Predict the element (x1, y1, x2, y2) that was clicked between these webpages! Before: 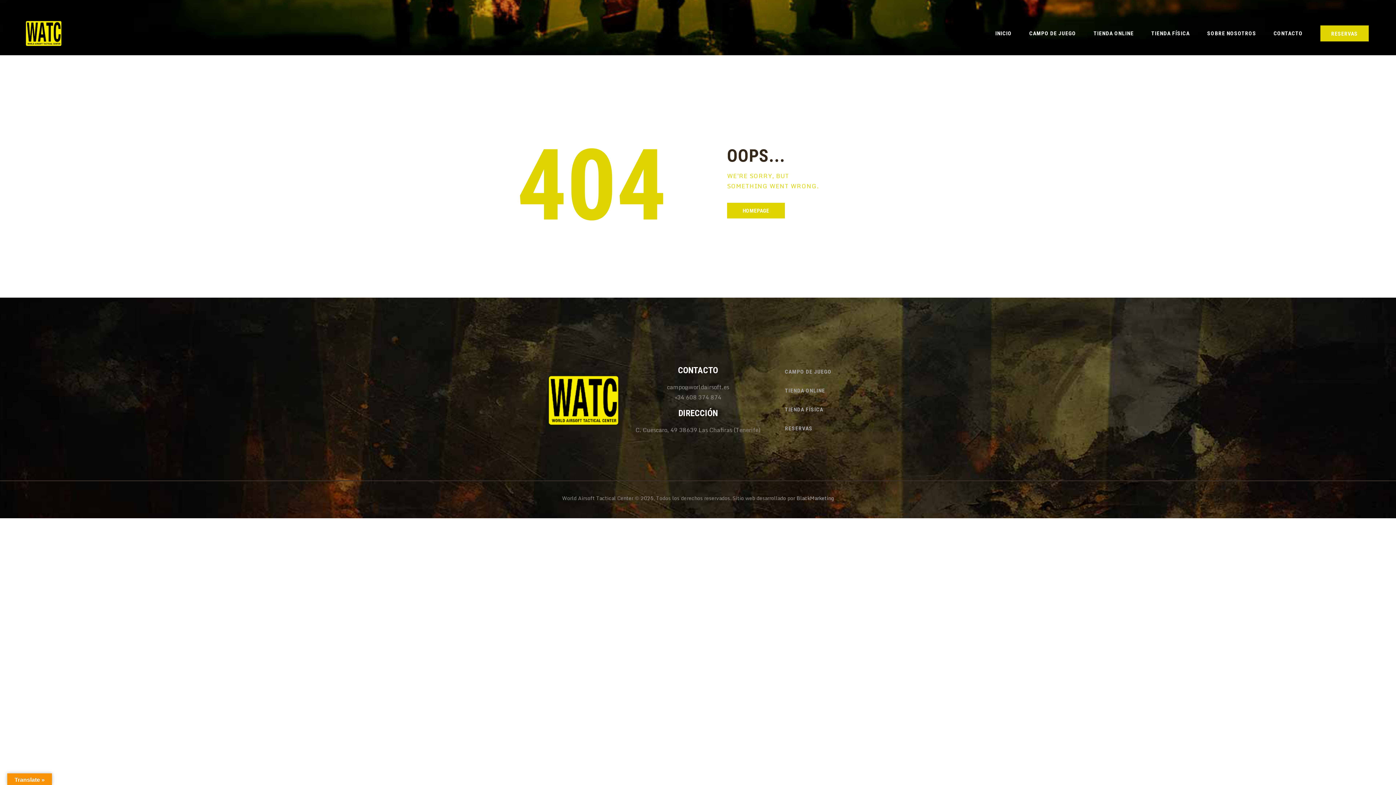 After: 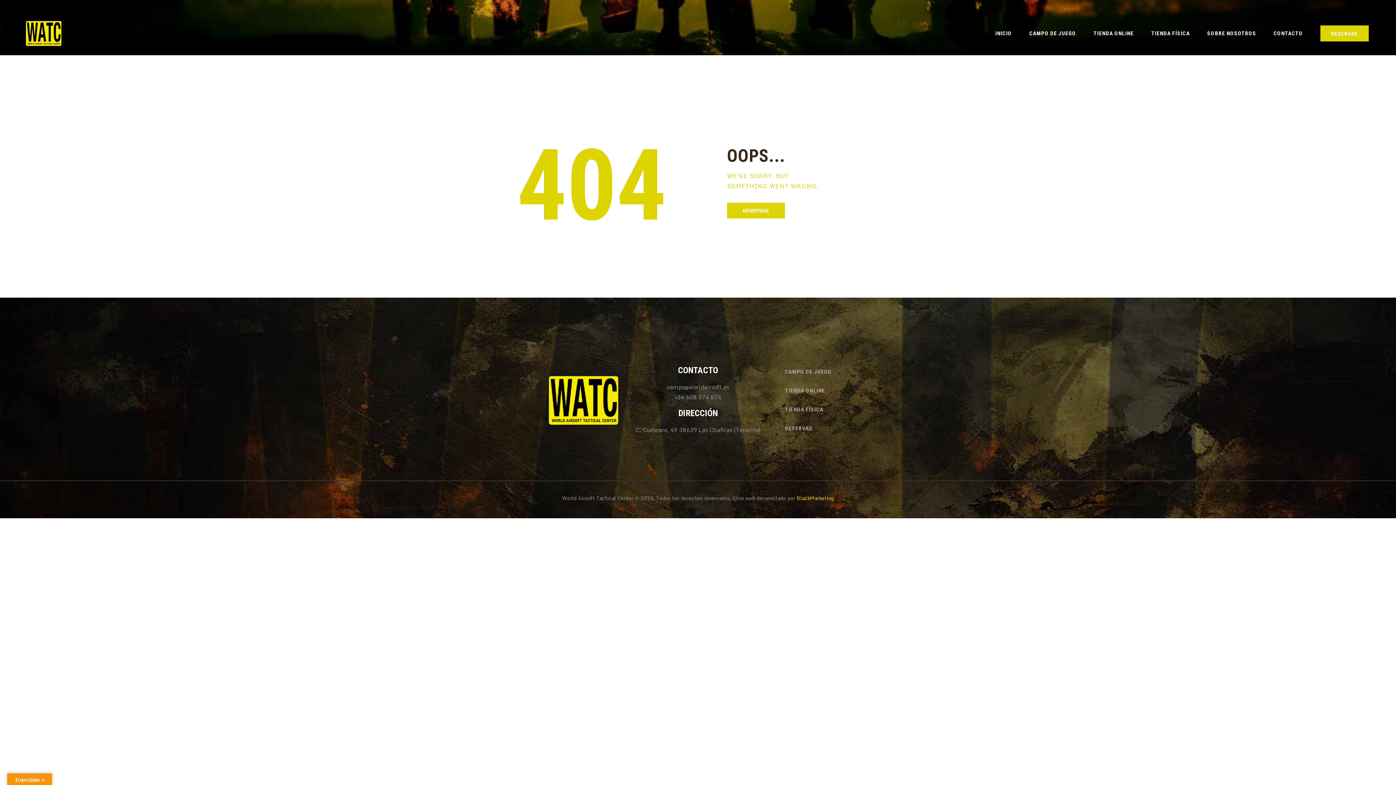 Action: label: BlackMarketing bbox: (796, 494, 834, 502)